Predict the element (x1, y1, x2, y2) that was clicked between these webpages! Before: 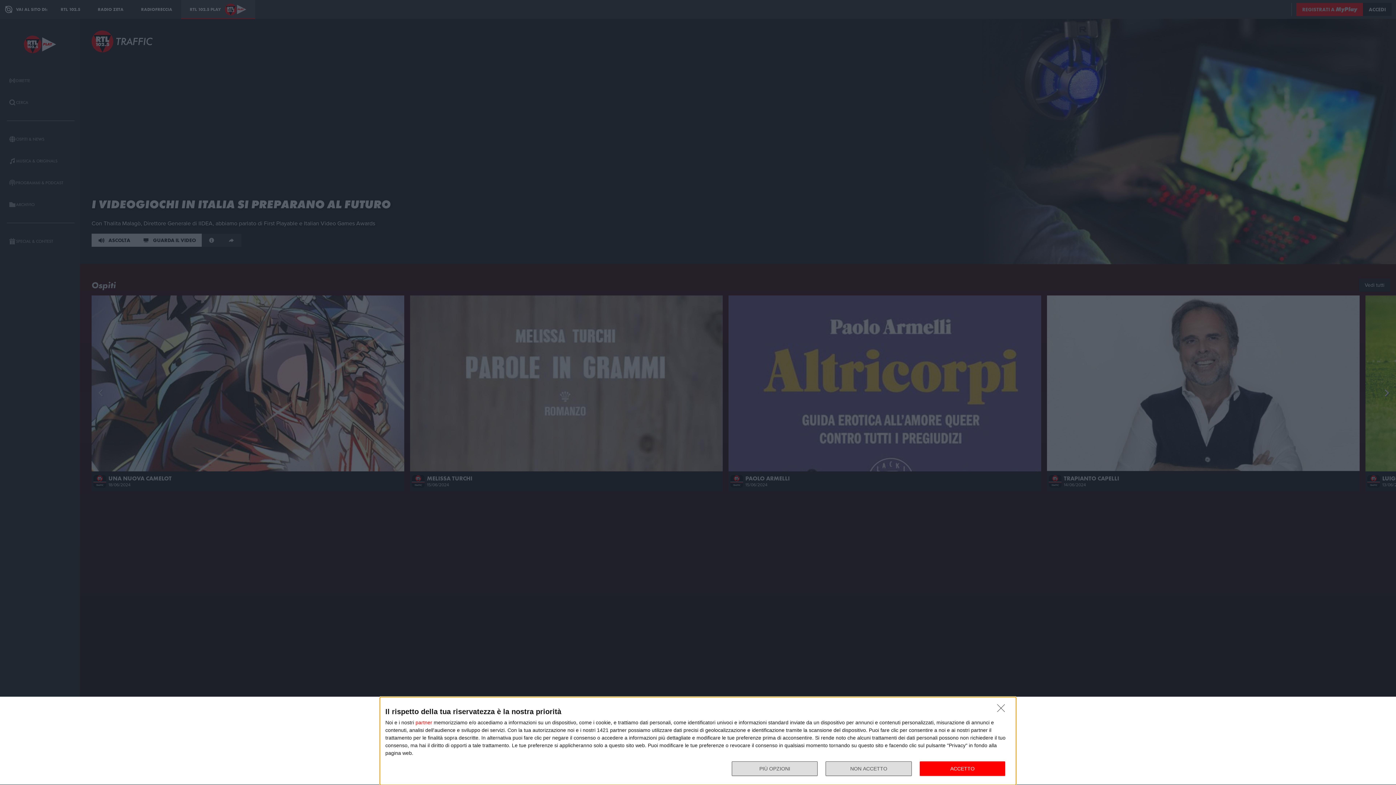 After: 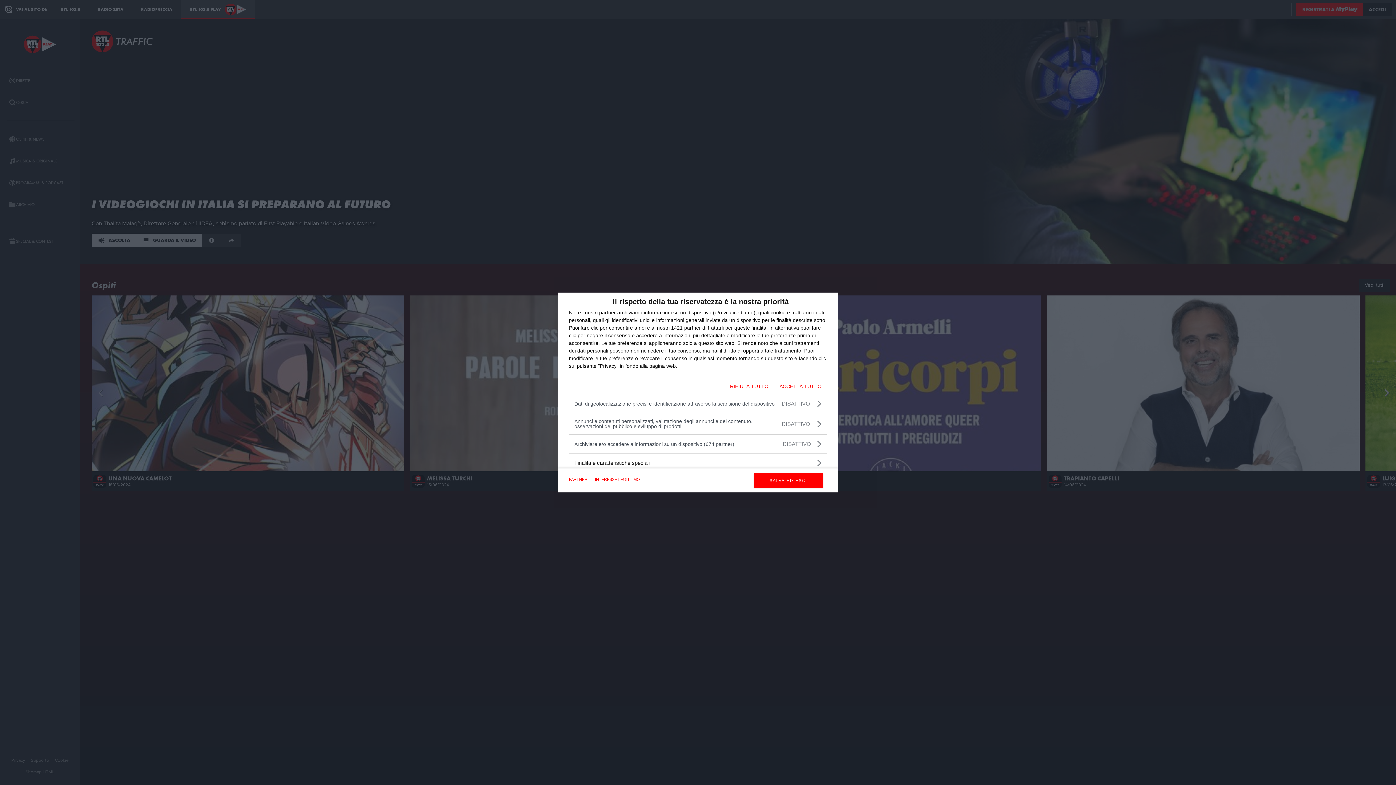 Action: bbox: (732, 761, 817, 776) label: PIÙ OPZIONI